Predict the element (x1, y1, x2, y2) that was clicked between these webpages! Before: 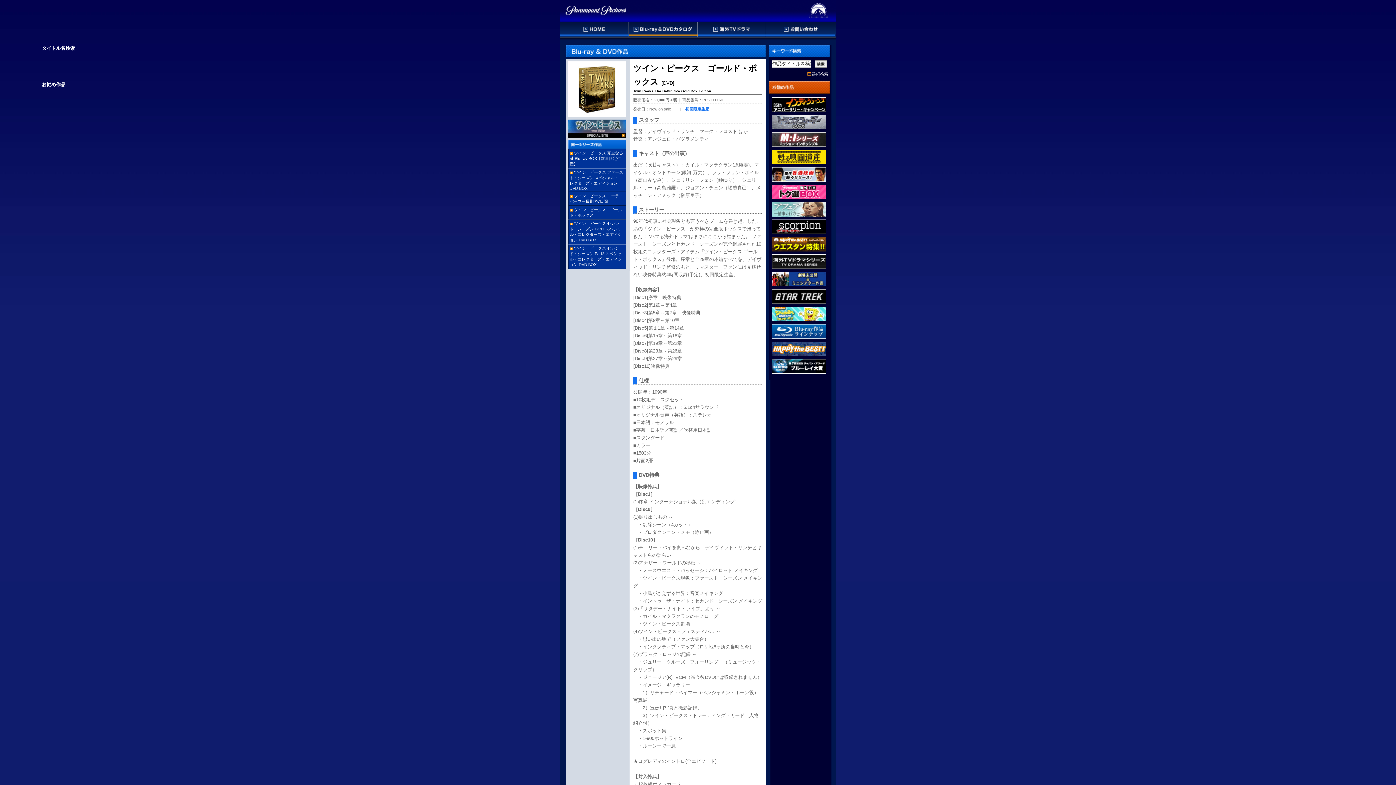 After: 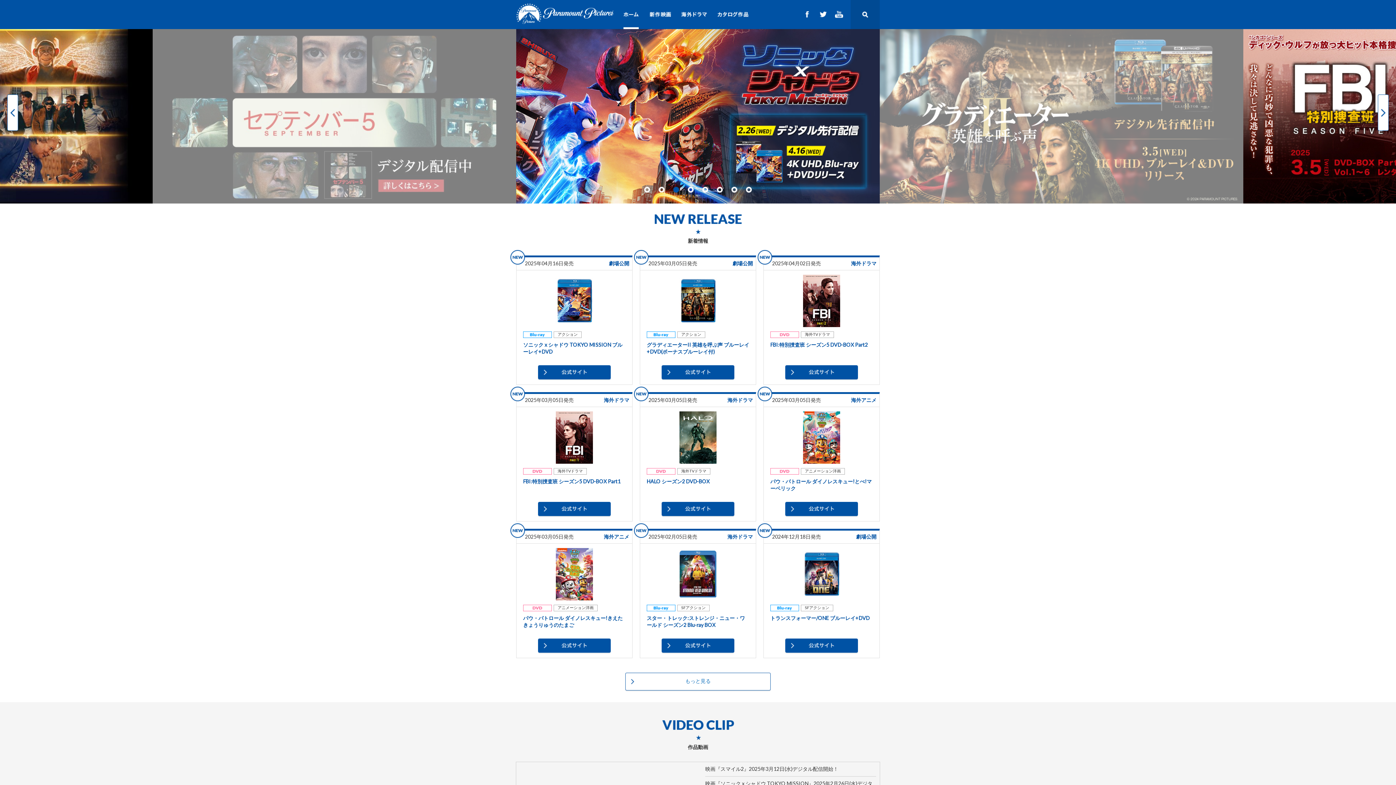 Action: bbox: (560, 21, 629, 37) label: Home